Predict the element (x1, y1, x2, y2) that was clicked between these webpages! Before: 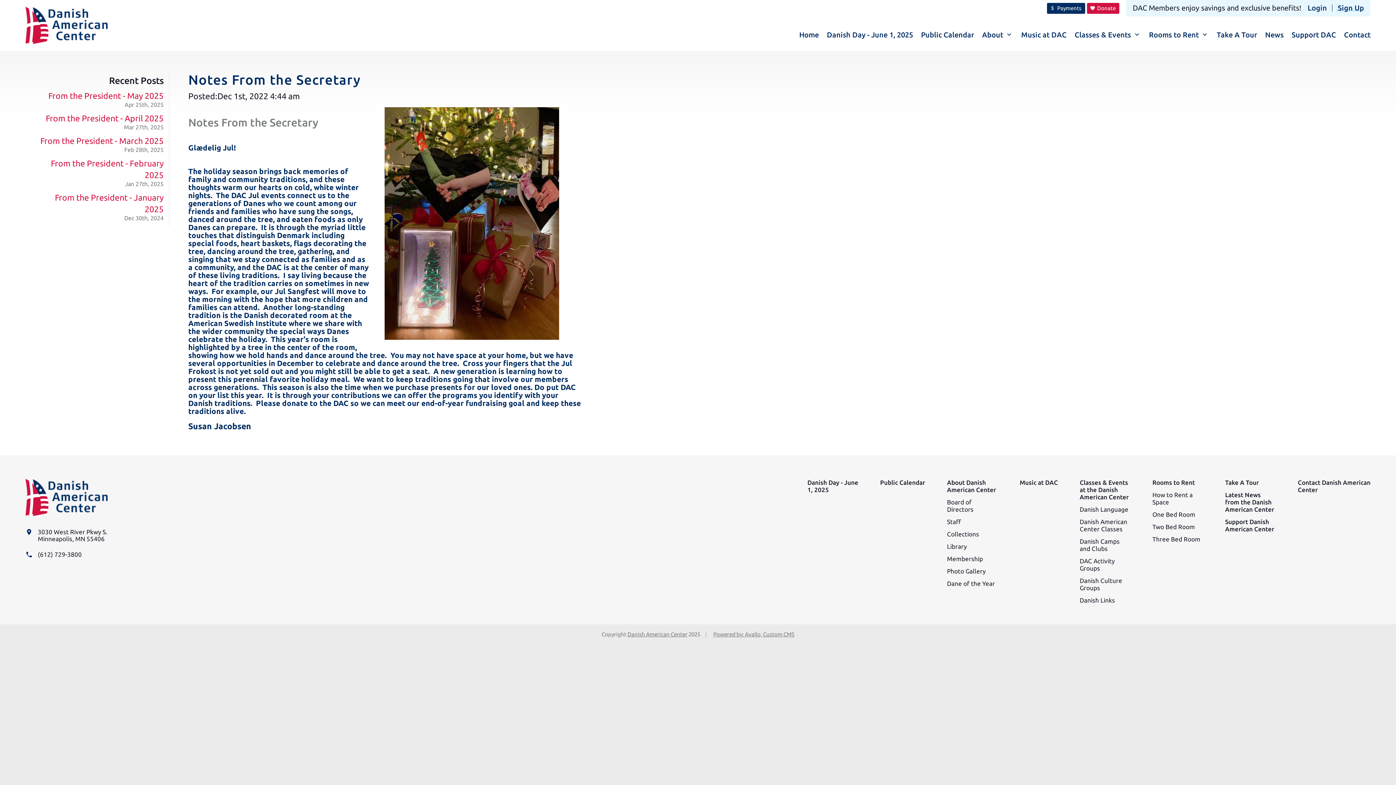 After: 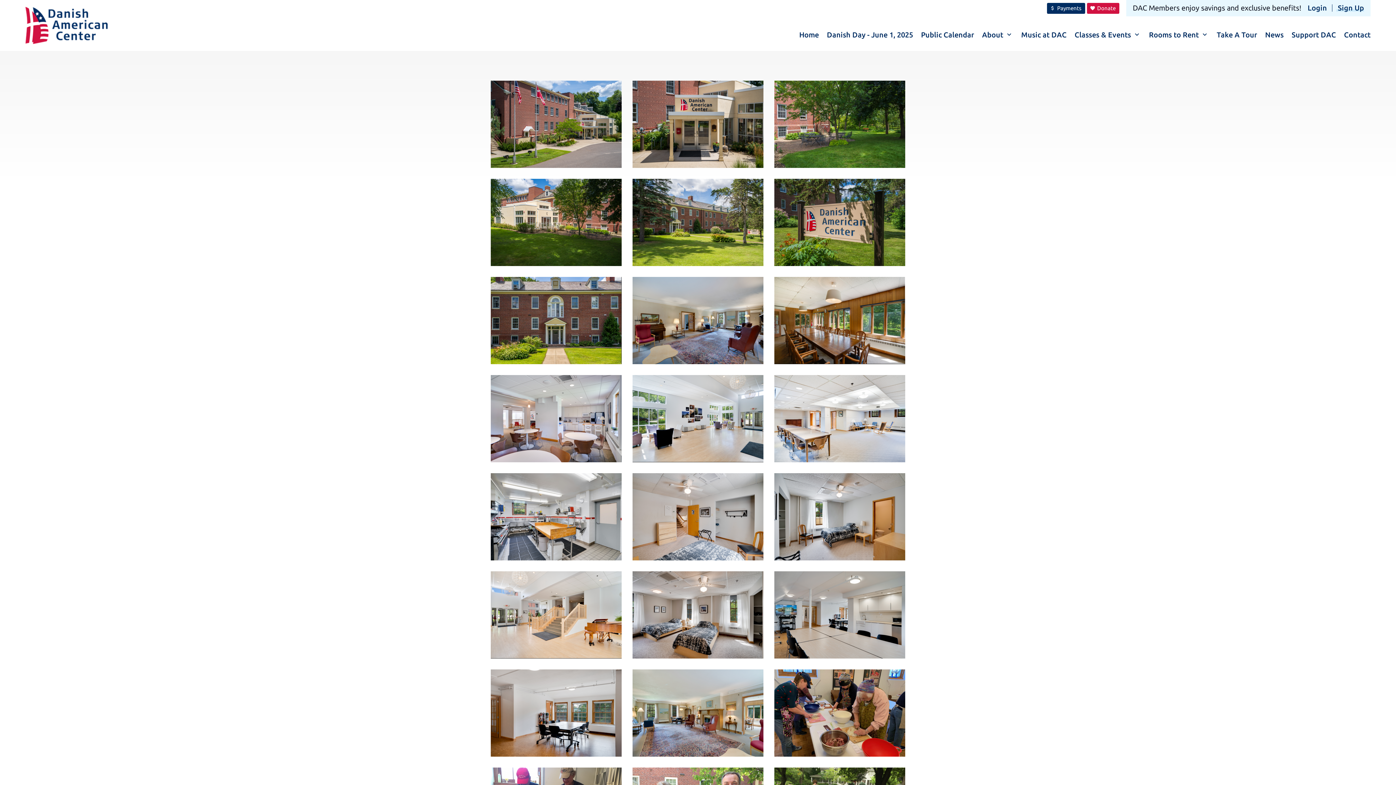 Action: bbox: (947, 567, 985, 575) label: Photo Gallery